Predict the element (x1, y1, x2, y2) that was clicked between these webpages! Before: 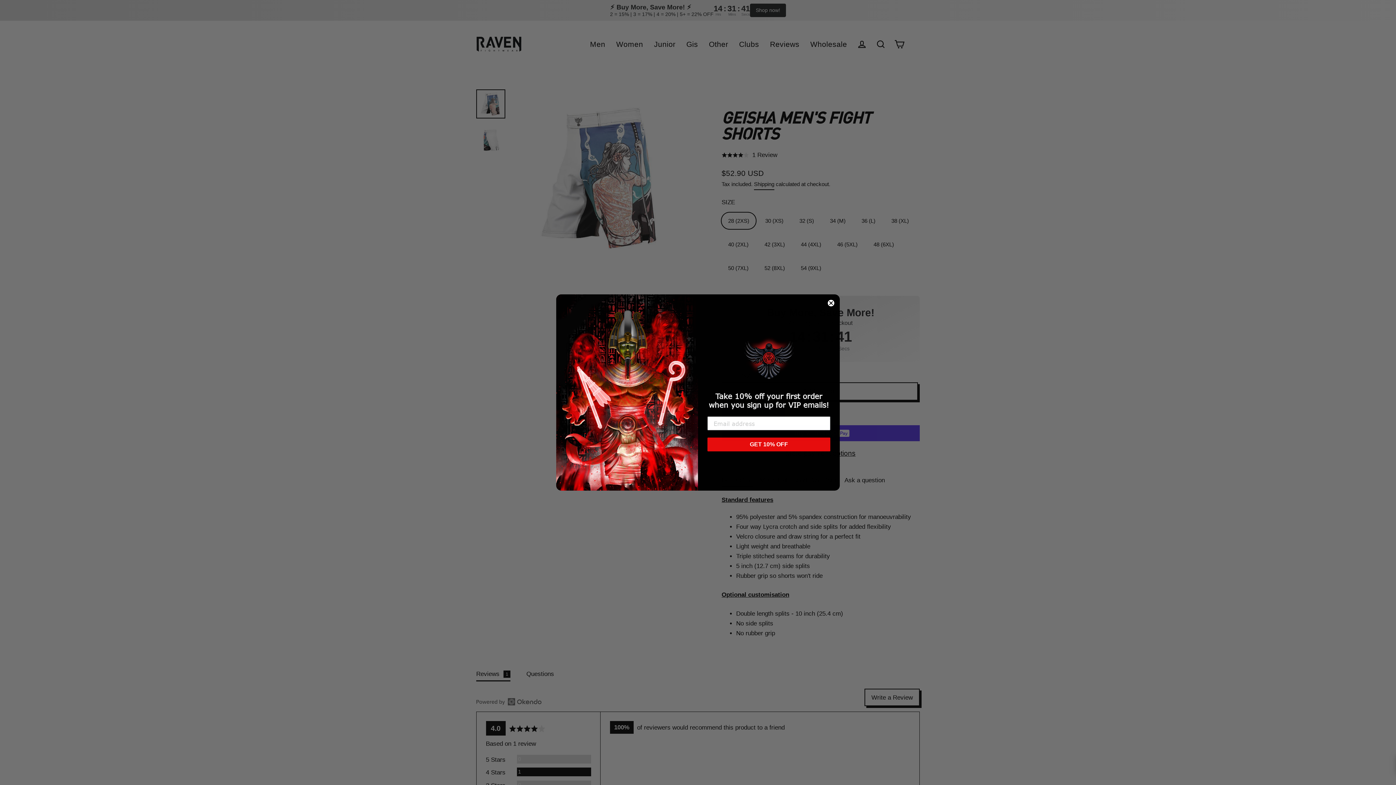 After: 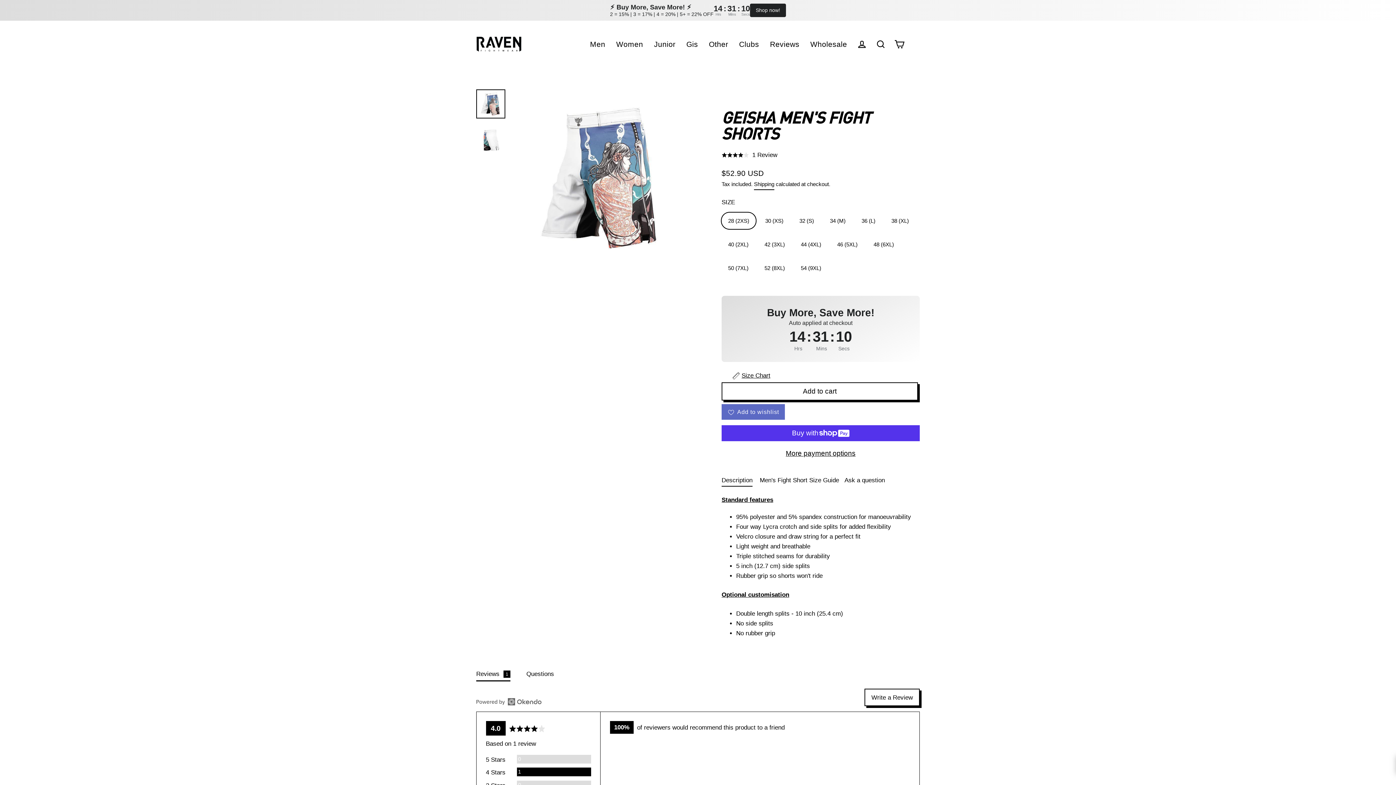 Action: bbox: (827, 299, 834, 306) label: Close dialog